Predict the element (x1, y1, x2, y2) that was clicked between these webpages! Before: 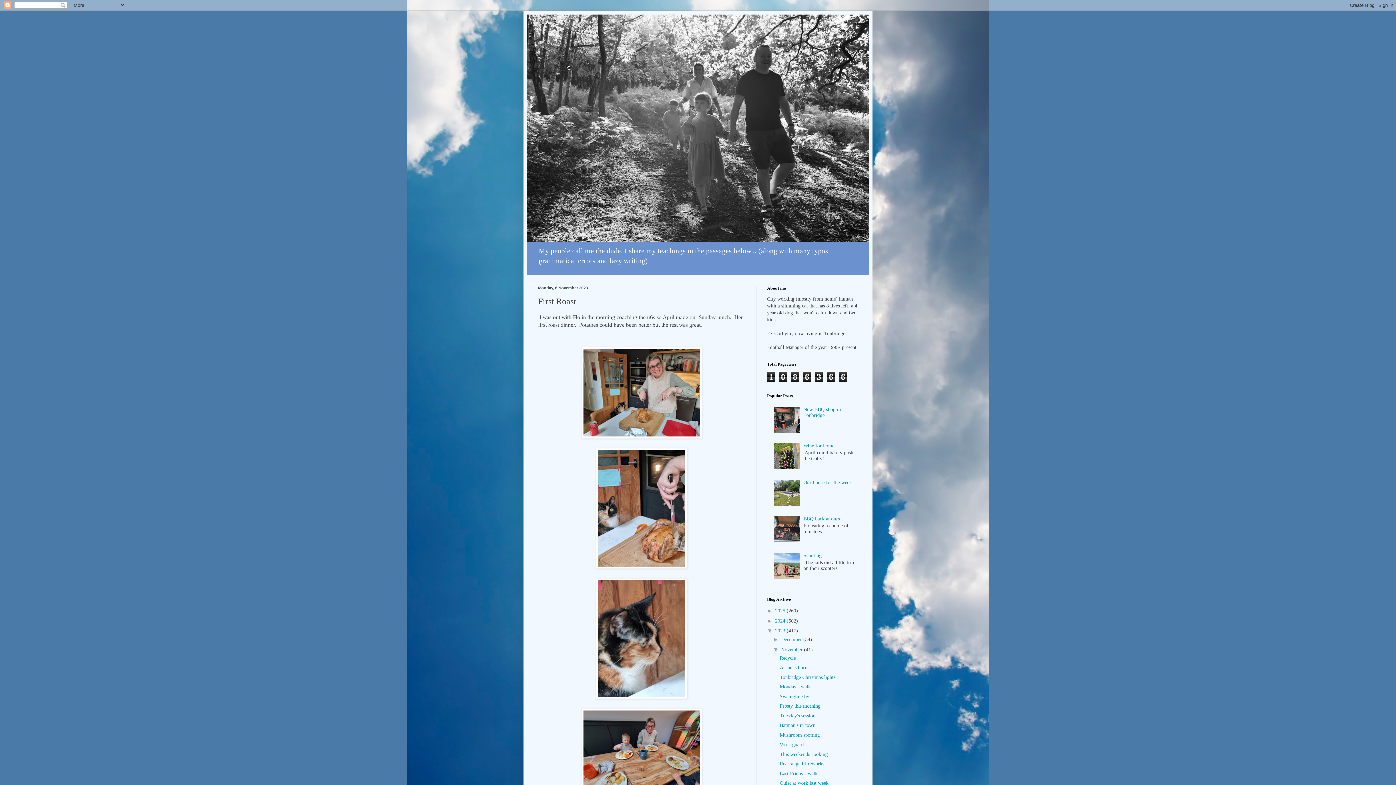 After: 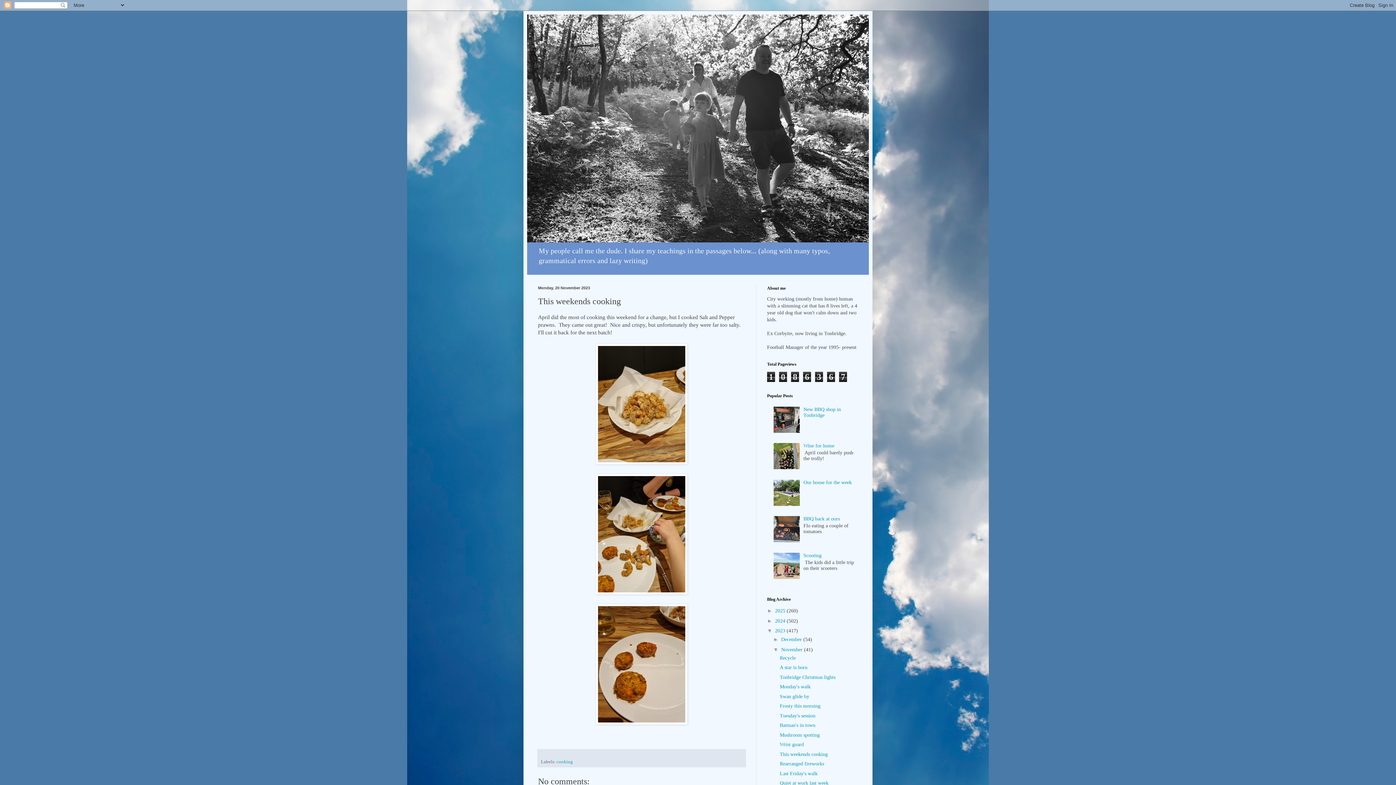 Action: label: This weekends cooking bbox: (779, 751, 827, 757)